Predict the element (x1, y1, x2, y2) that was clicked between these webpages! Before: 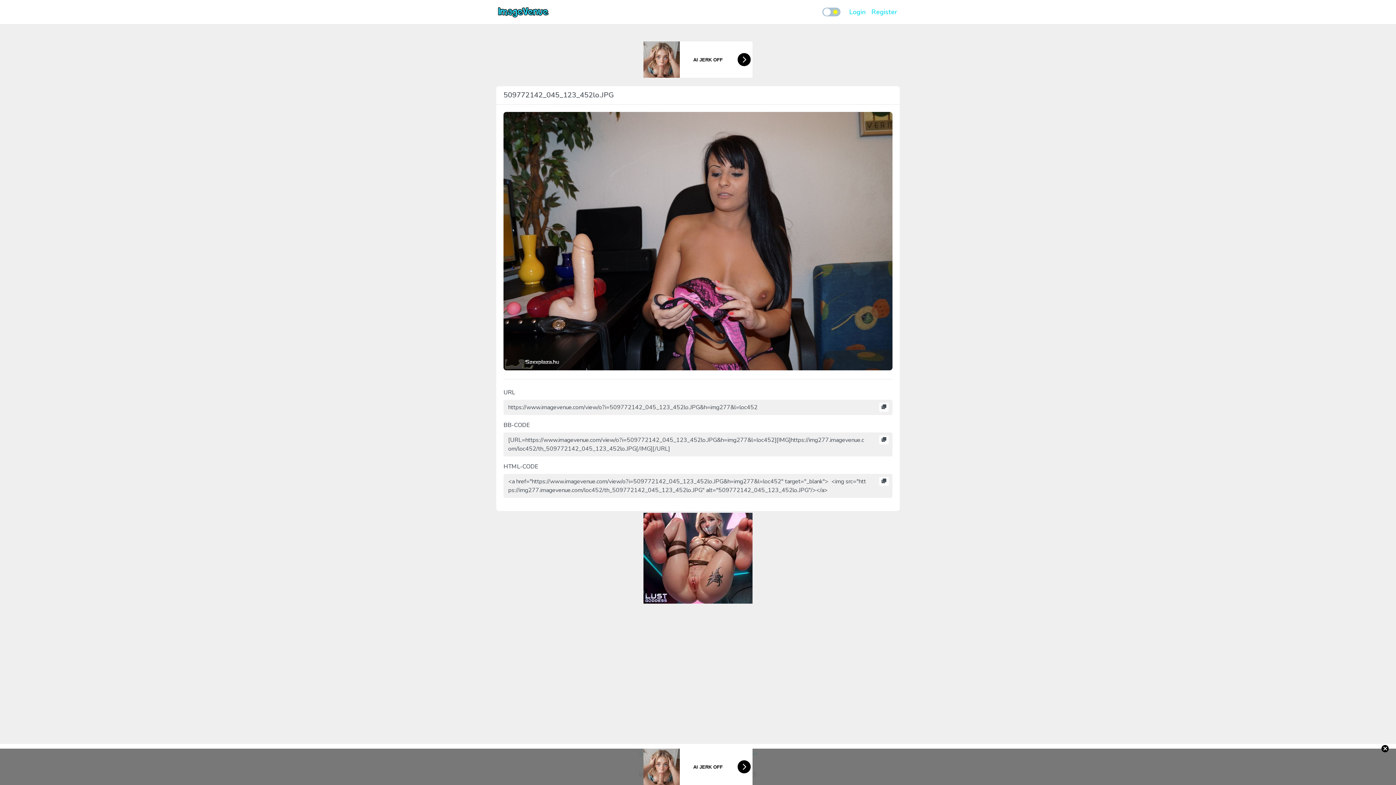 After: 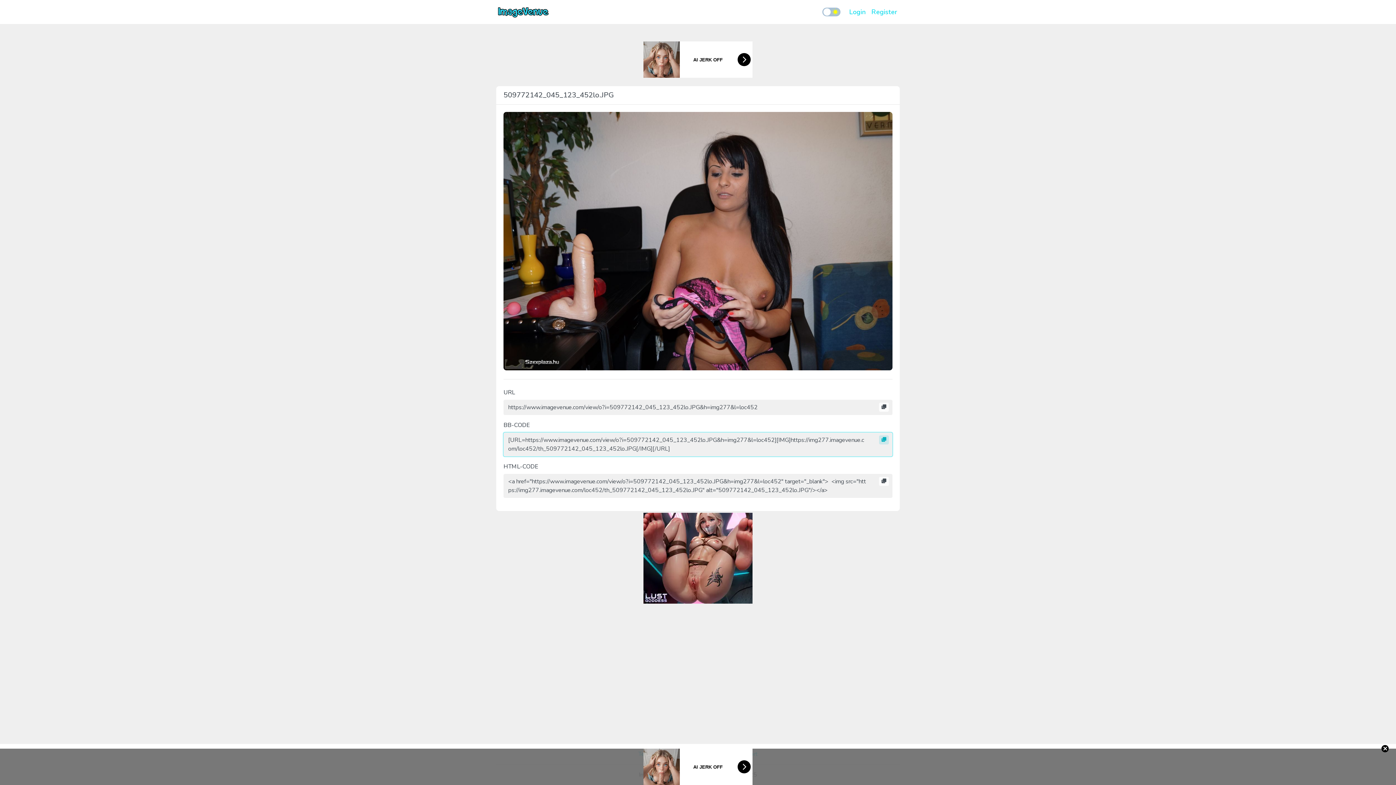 Action: bbox: (879, 435, 889, 444)